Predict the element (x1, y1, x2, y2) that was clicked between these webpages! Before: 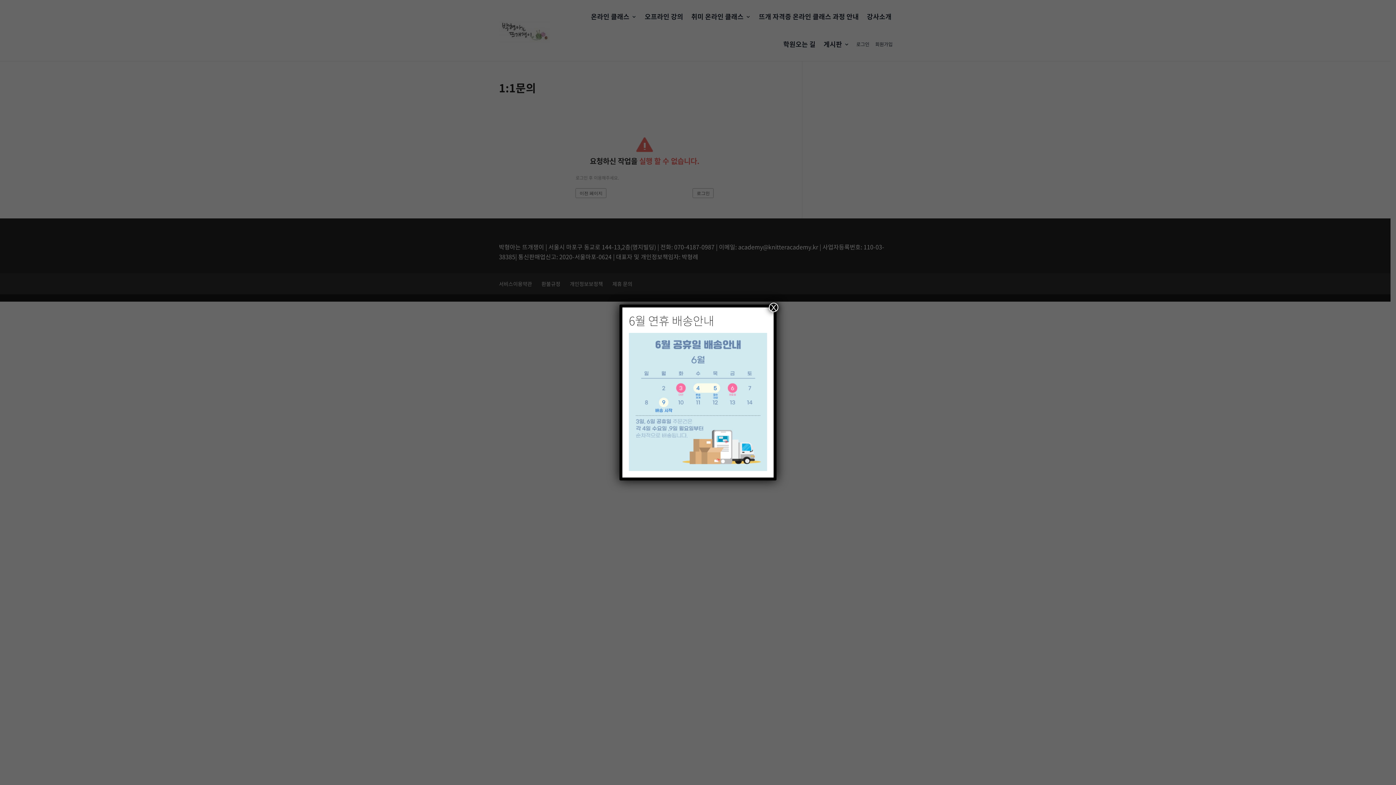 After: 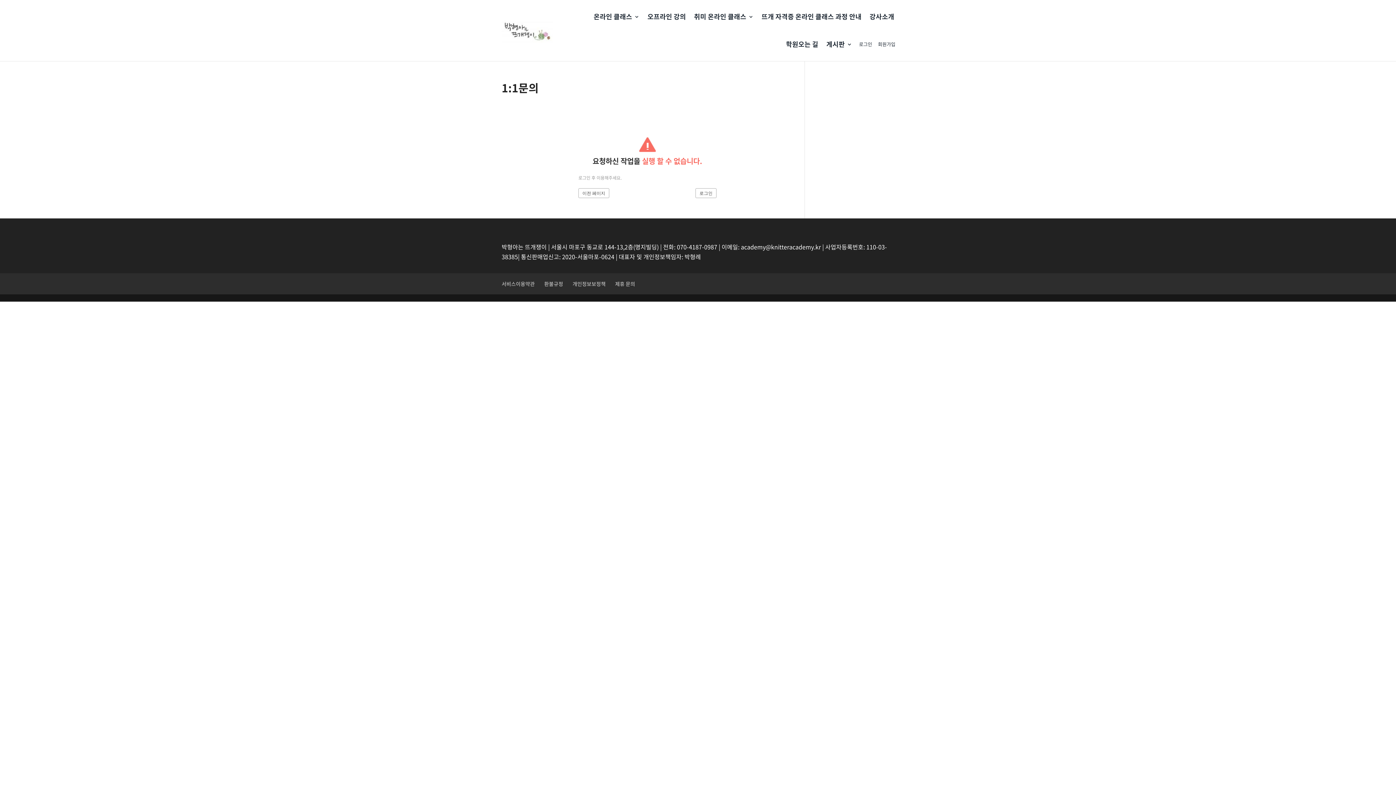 Action: label: Close bbox: (769, 302, 778, 312)